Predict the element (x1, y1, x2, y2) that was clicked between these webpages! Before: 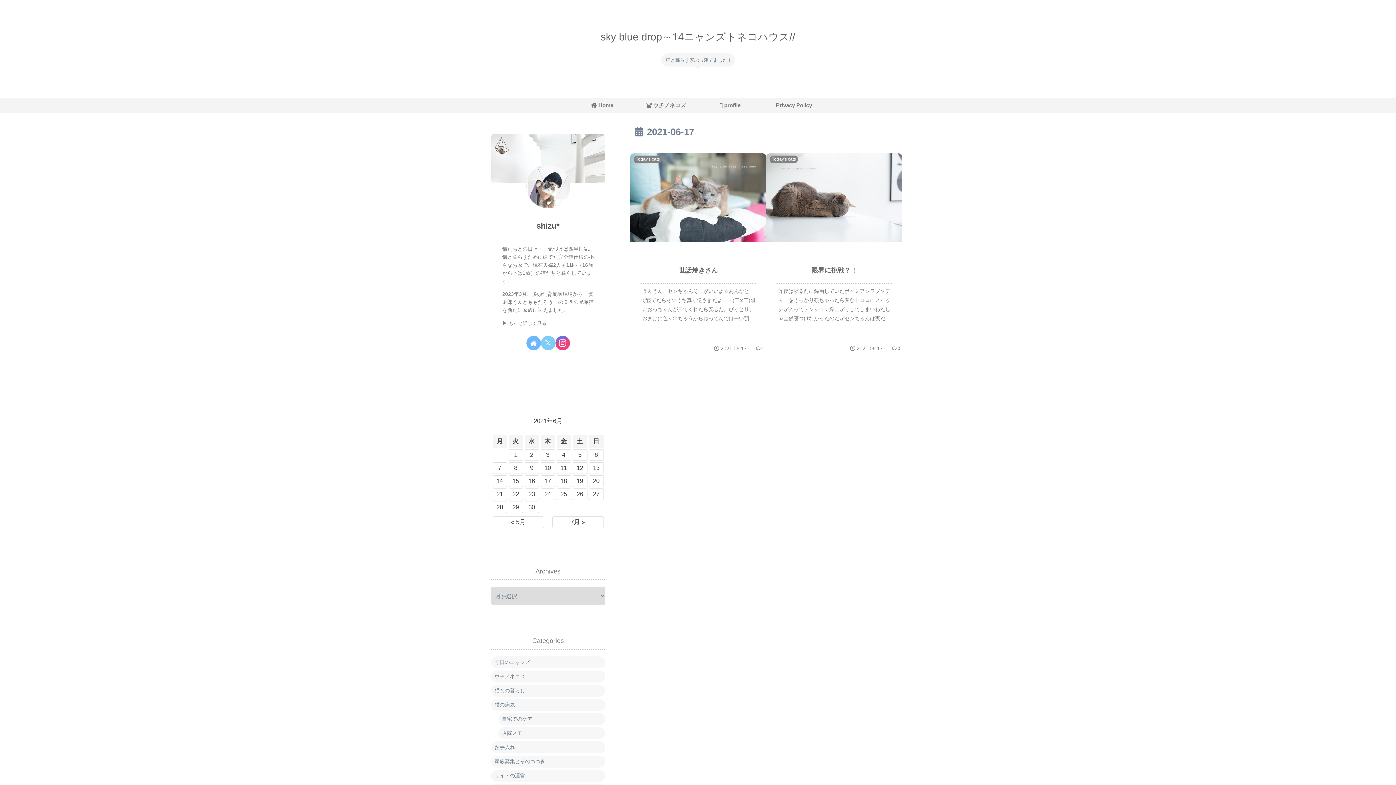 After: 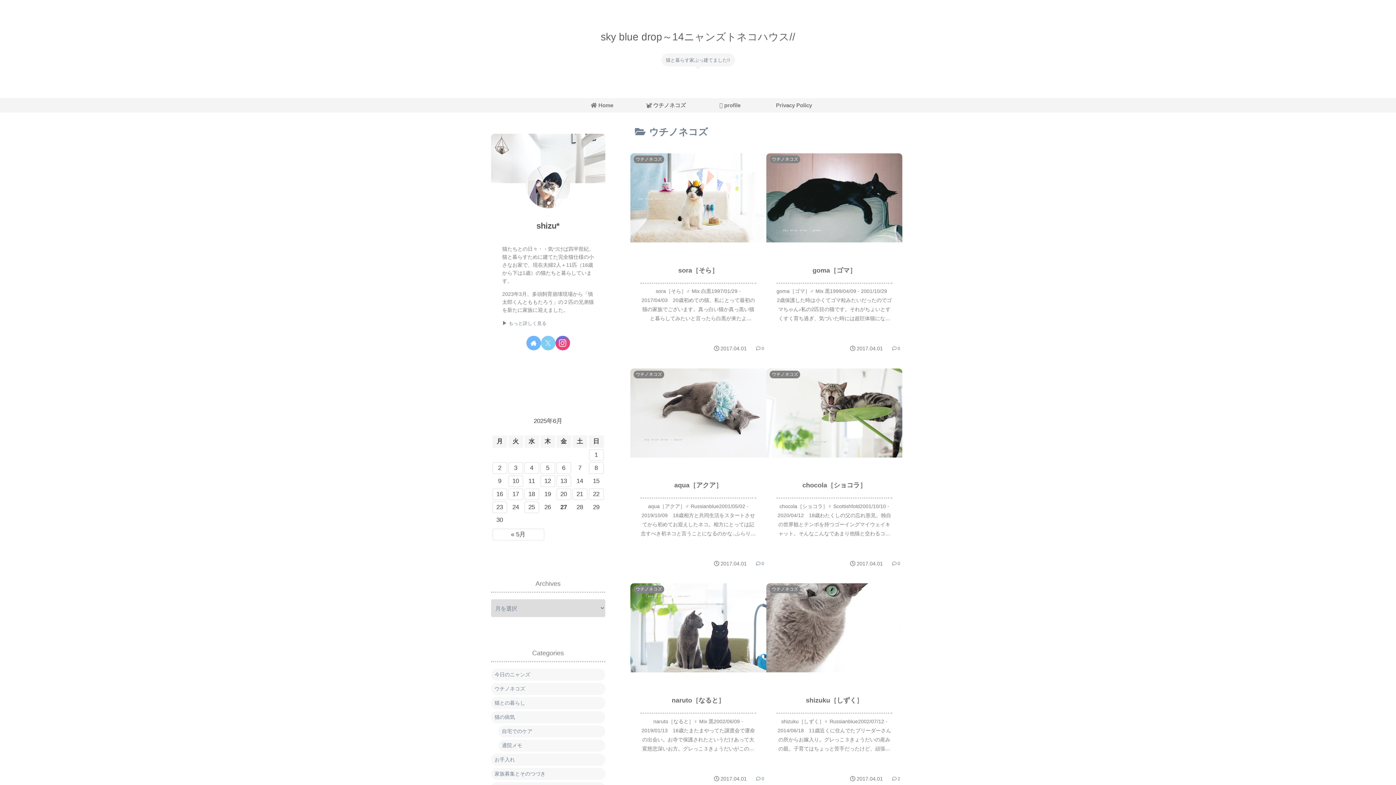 Action: label: ウチノネコズ bbox: (491, 670, 605, 682)